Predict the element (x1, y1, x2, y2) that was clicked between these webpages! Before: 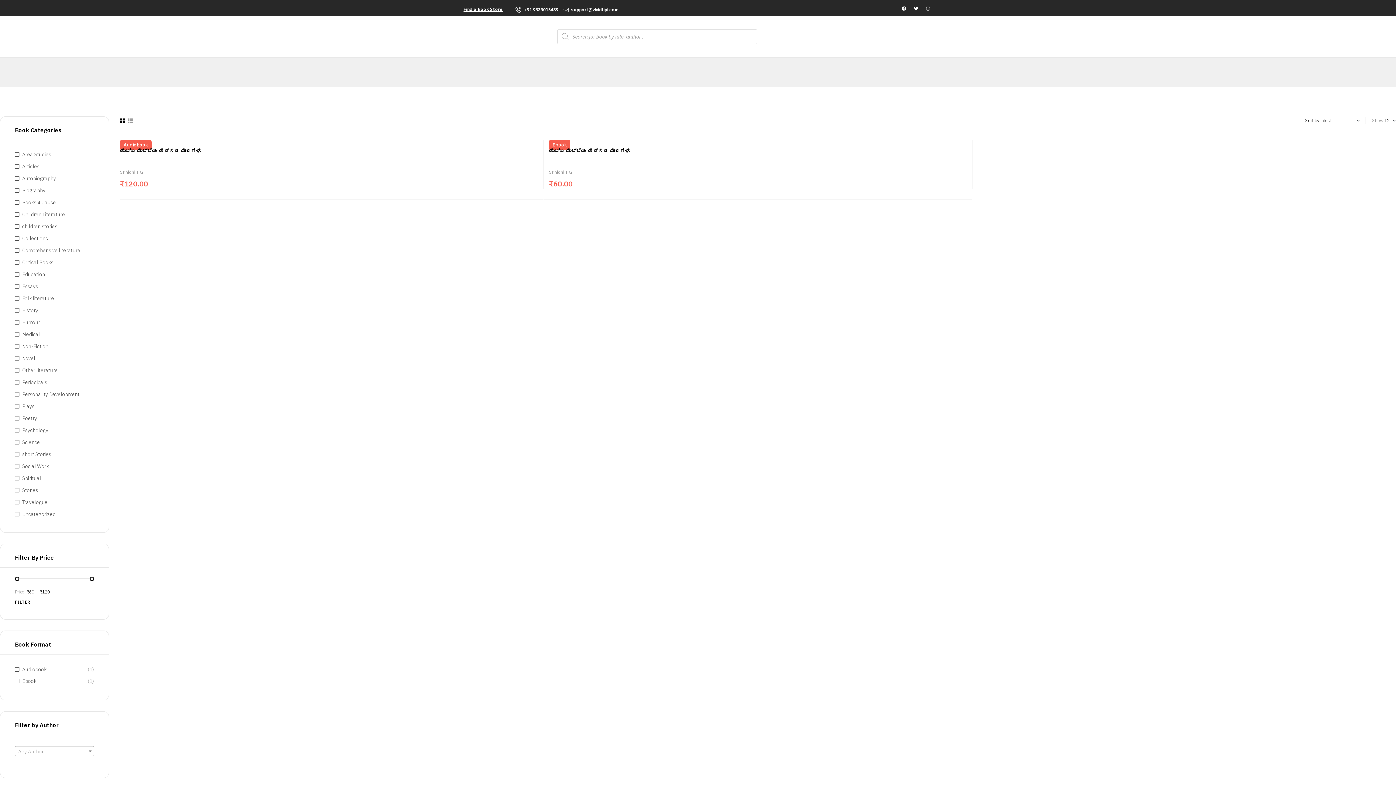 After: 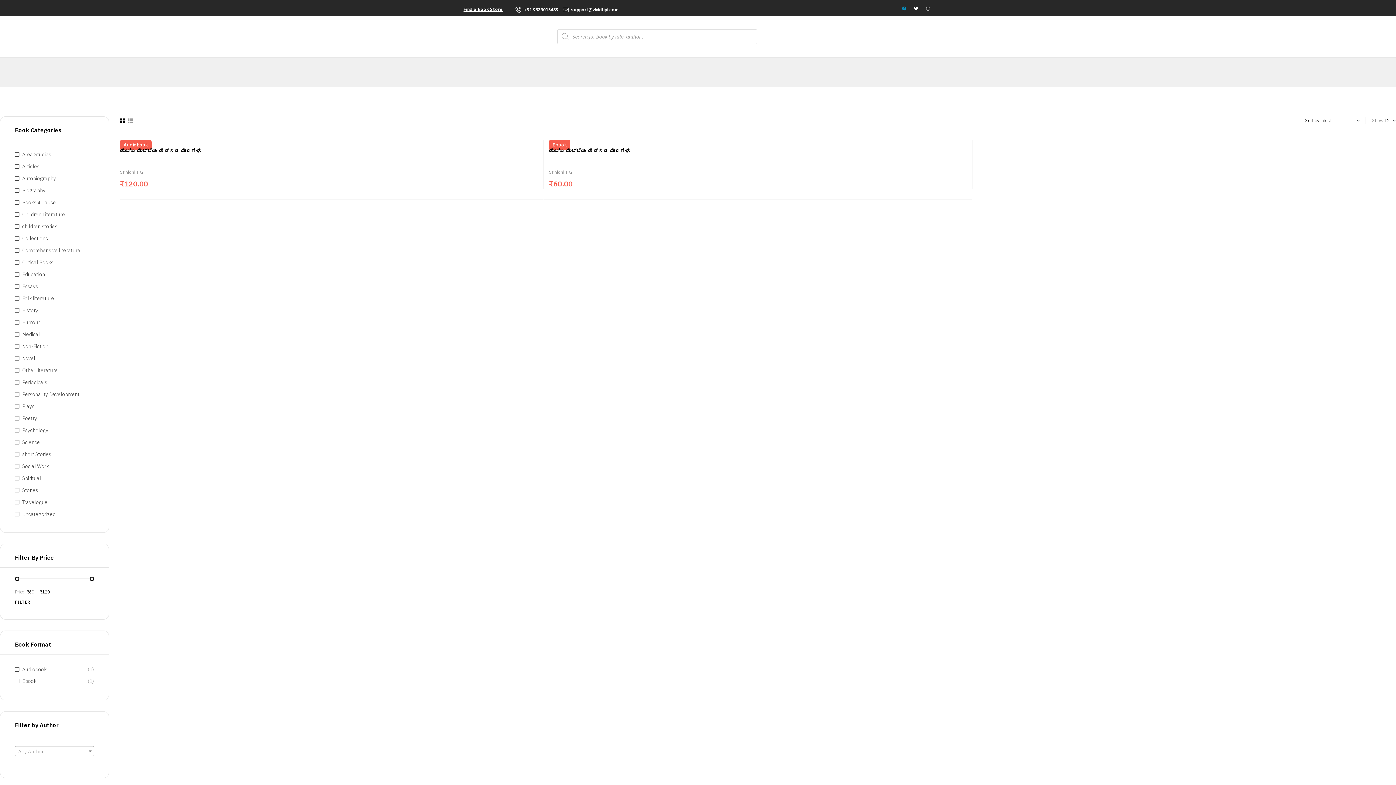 Action: bbox: (900, 4, 908, 13) label: Facebook